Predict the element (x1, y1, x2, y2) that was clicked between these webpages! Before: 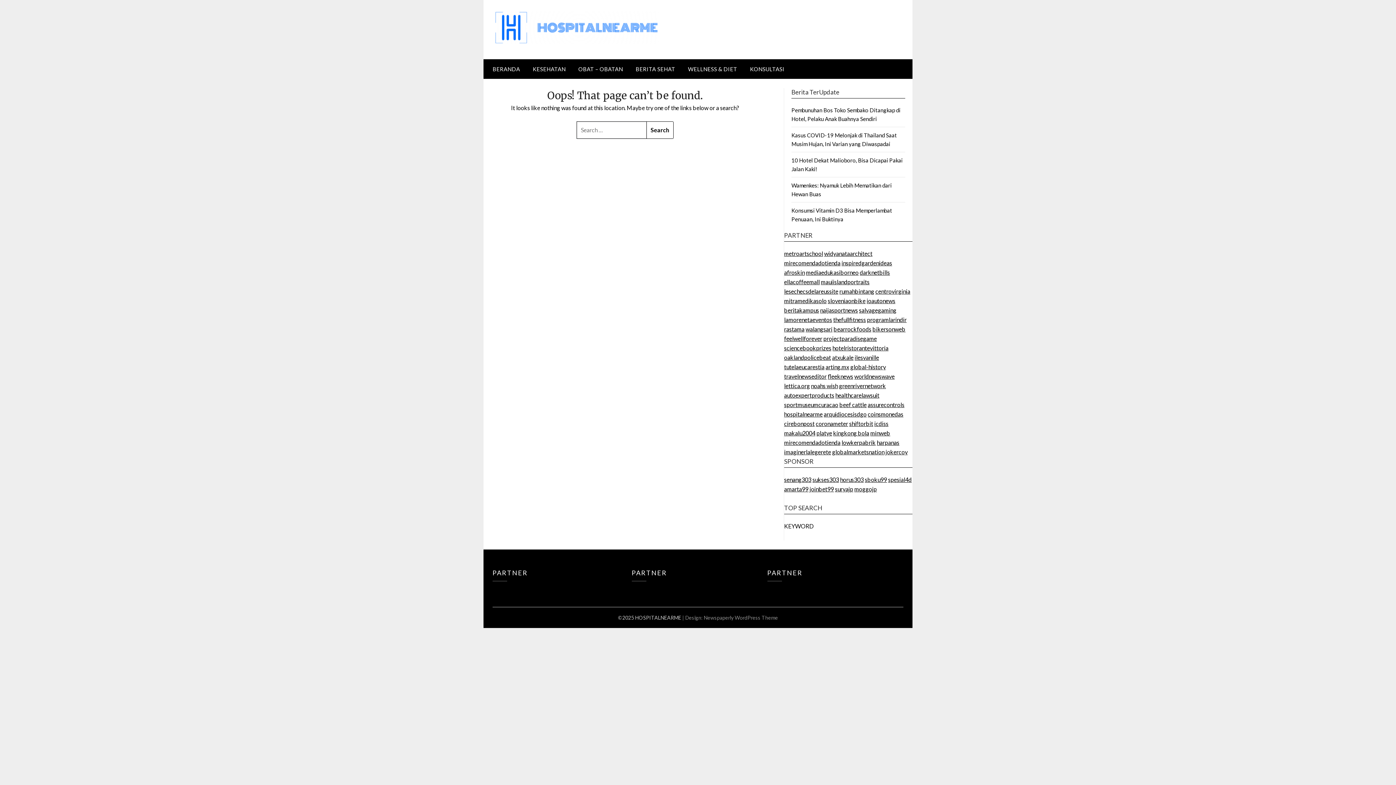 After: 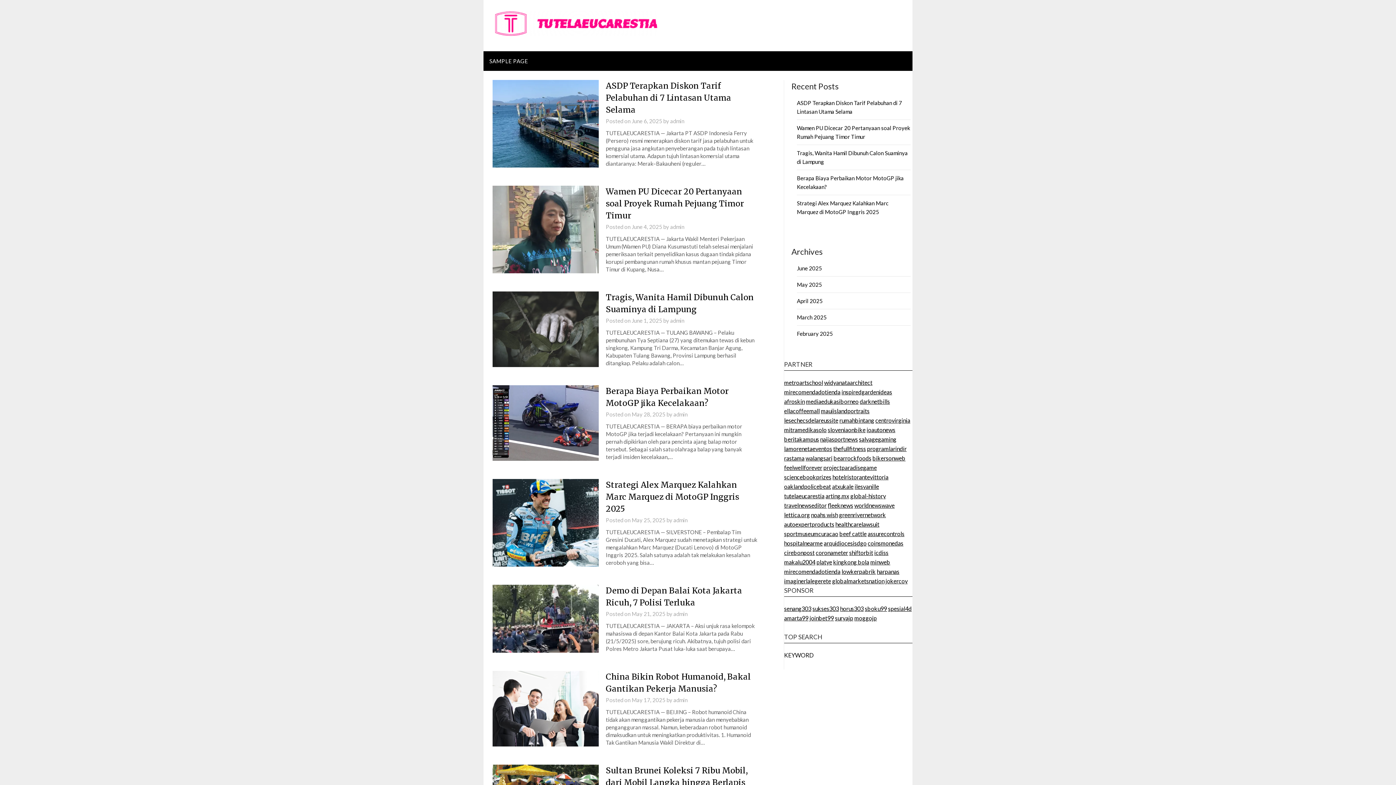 Action: bbox: (784, 363, 824, 370) label: tutelaeucarestia